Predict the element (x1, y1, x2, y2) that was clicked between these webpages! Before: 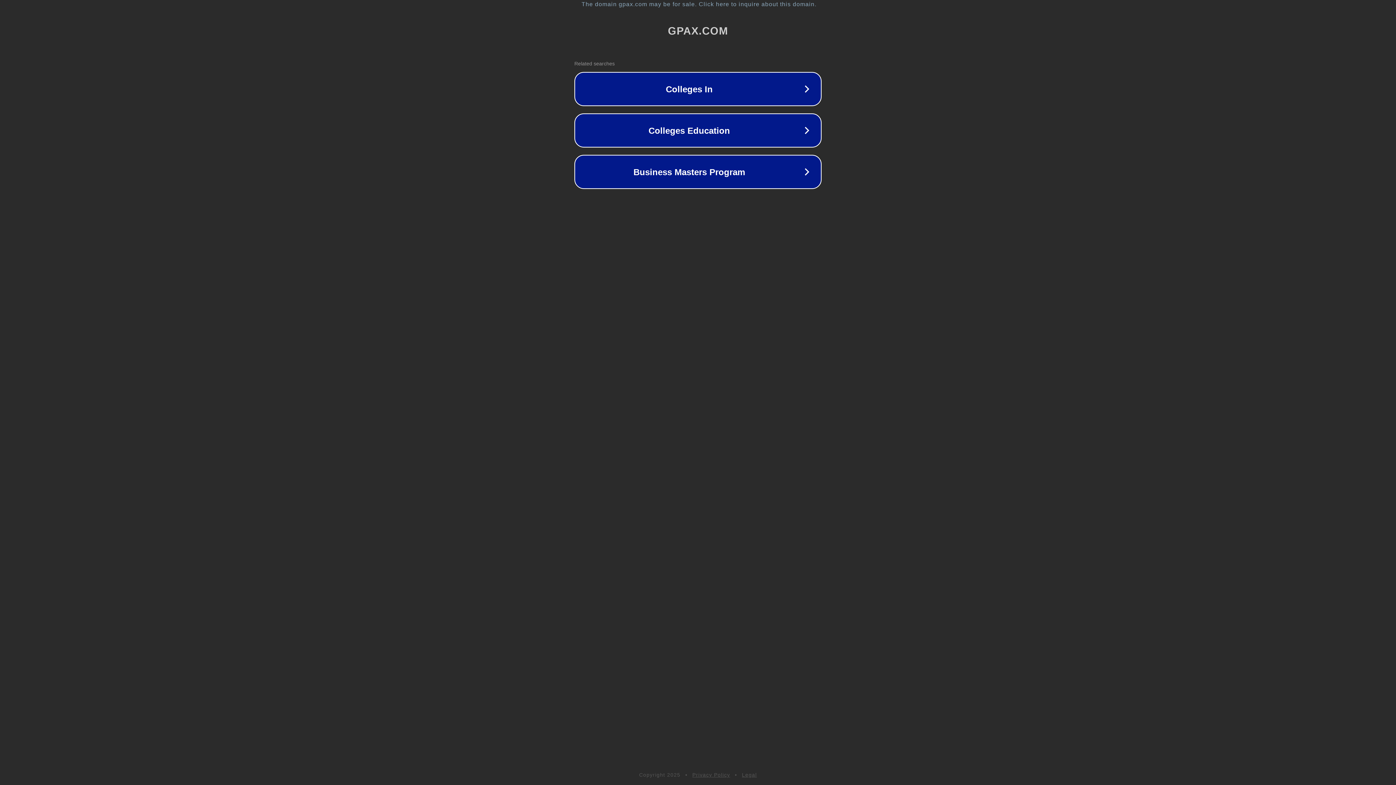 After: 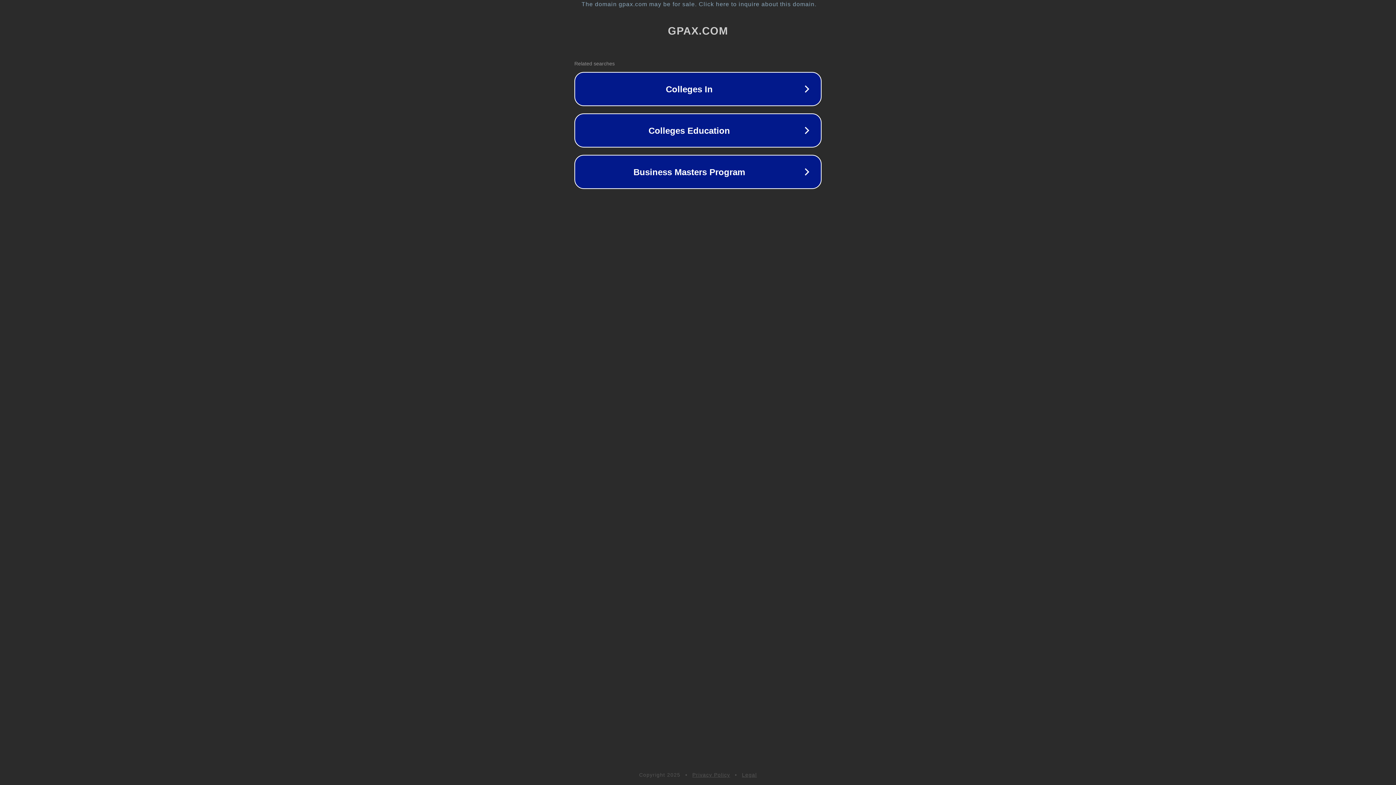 Action: label: Privacy Policy bbox: (692, 772, 730, 778)